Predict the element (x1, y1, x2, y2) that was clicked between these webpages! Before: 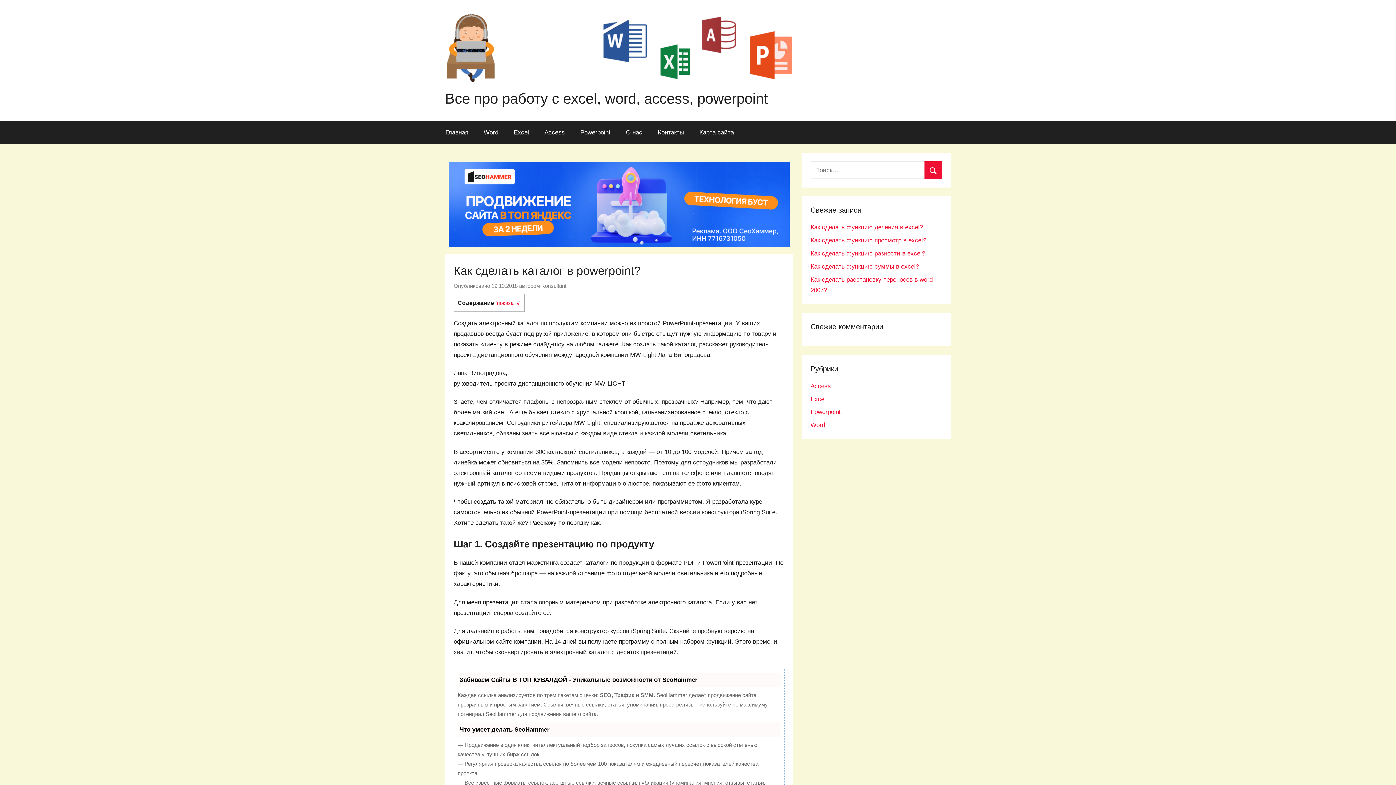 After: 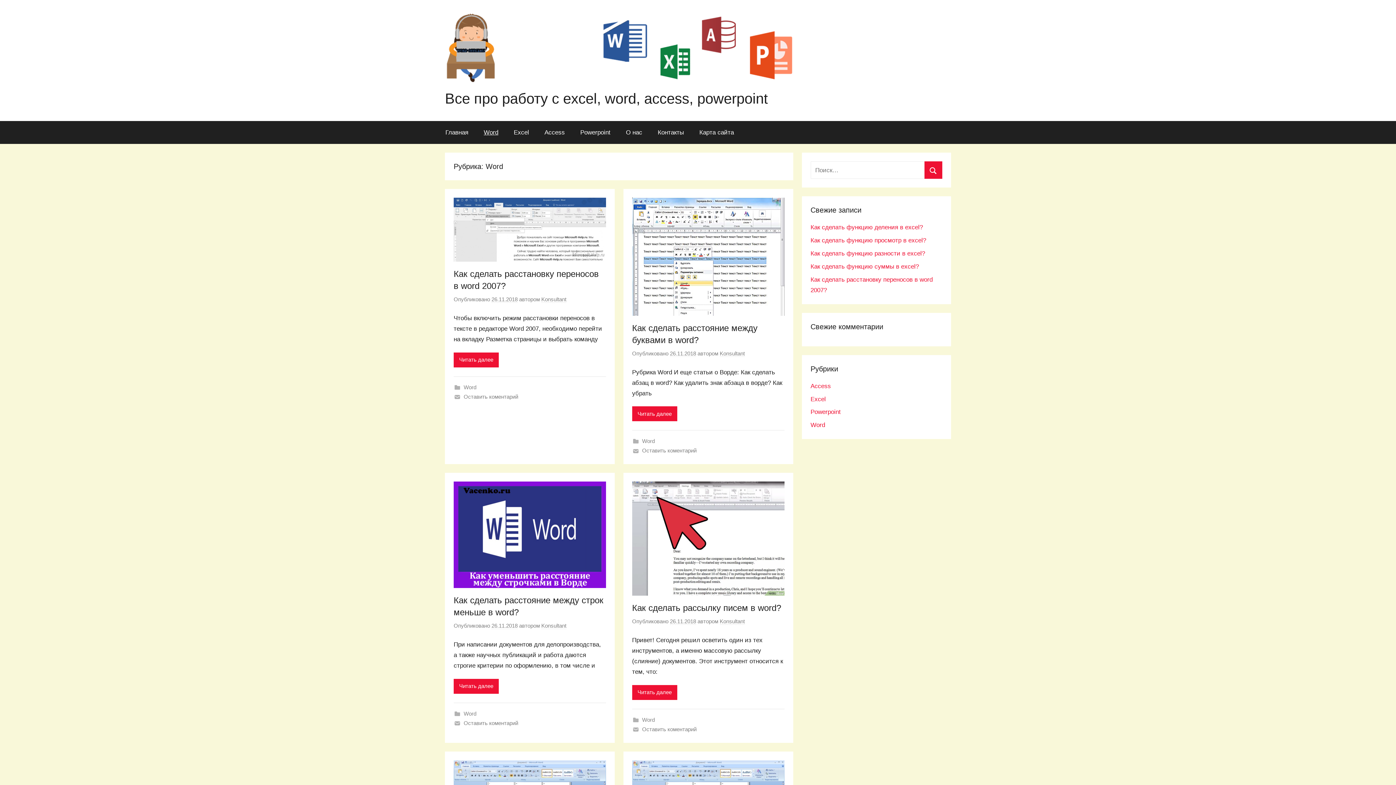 Action: bbox: (810, 421, 825, 428) label: Word